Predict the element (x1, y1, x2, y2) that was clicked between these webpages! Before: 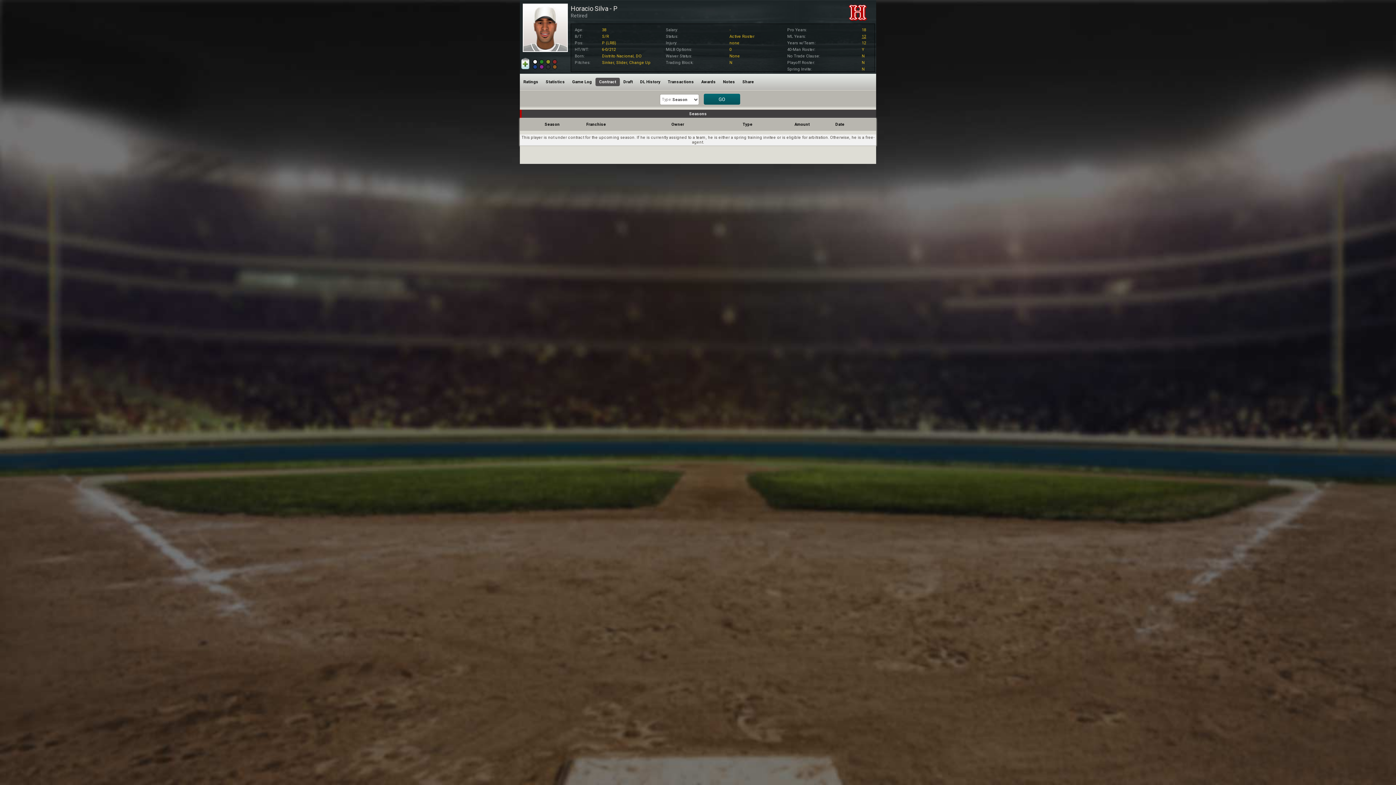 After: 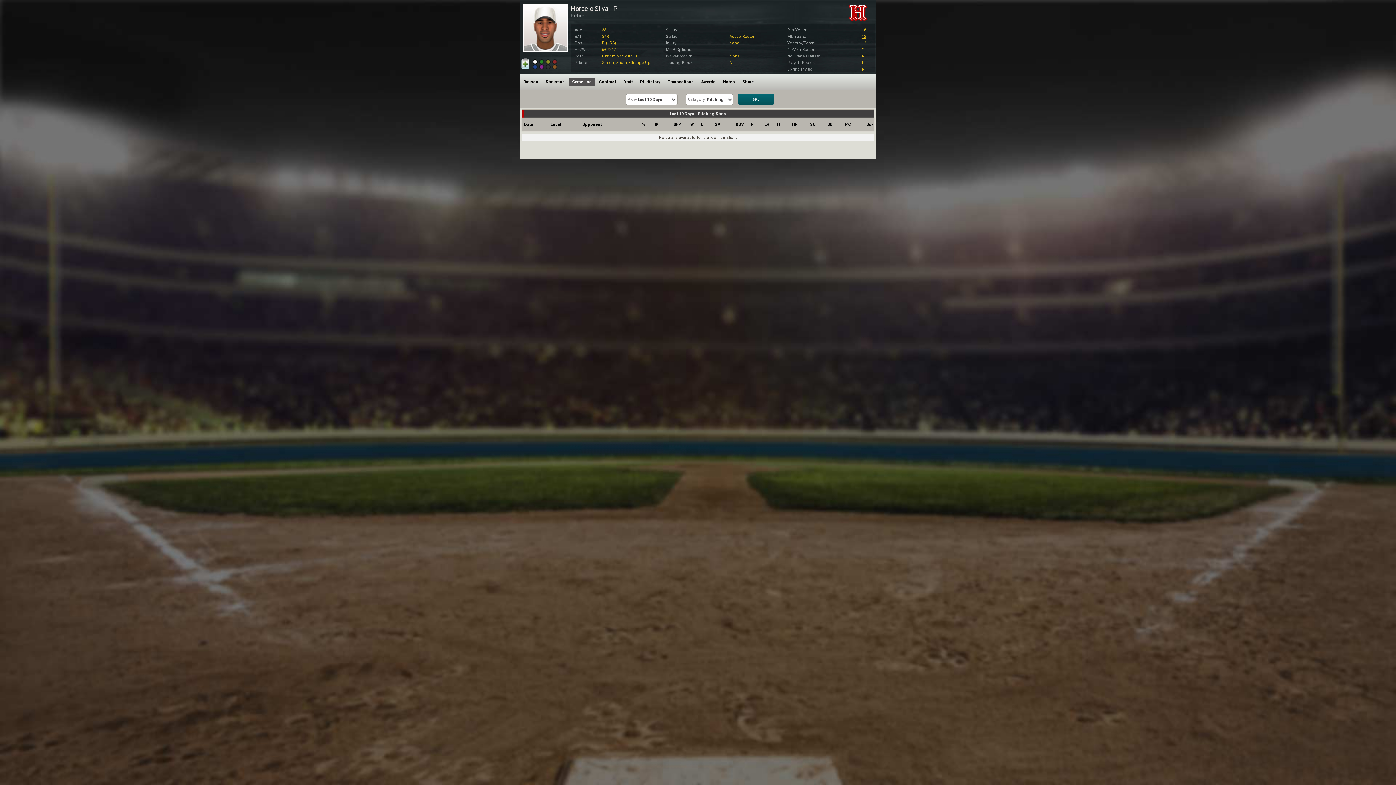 Action: label: Game Log bbox: (568, 77, 595, 86)